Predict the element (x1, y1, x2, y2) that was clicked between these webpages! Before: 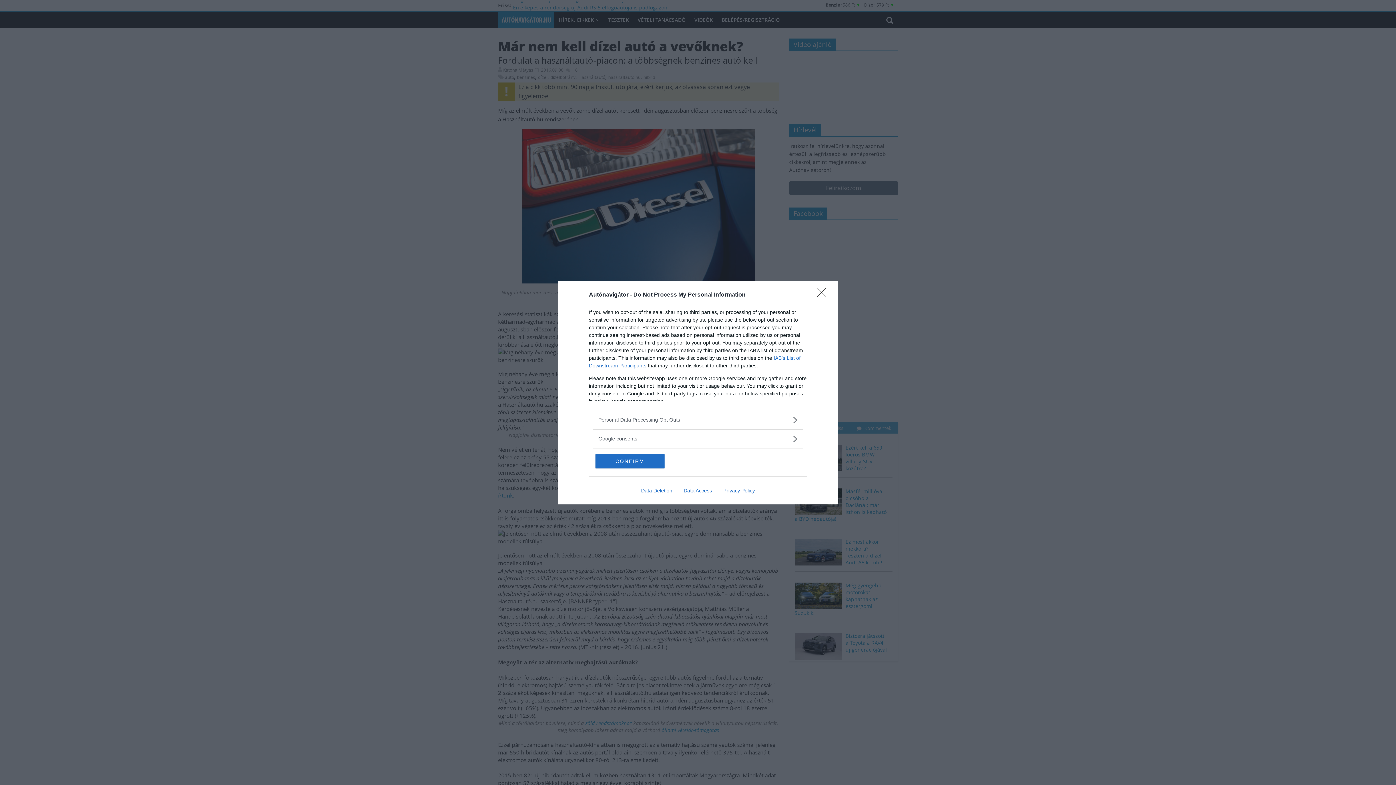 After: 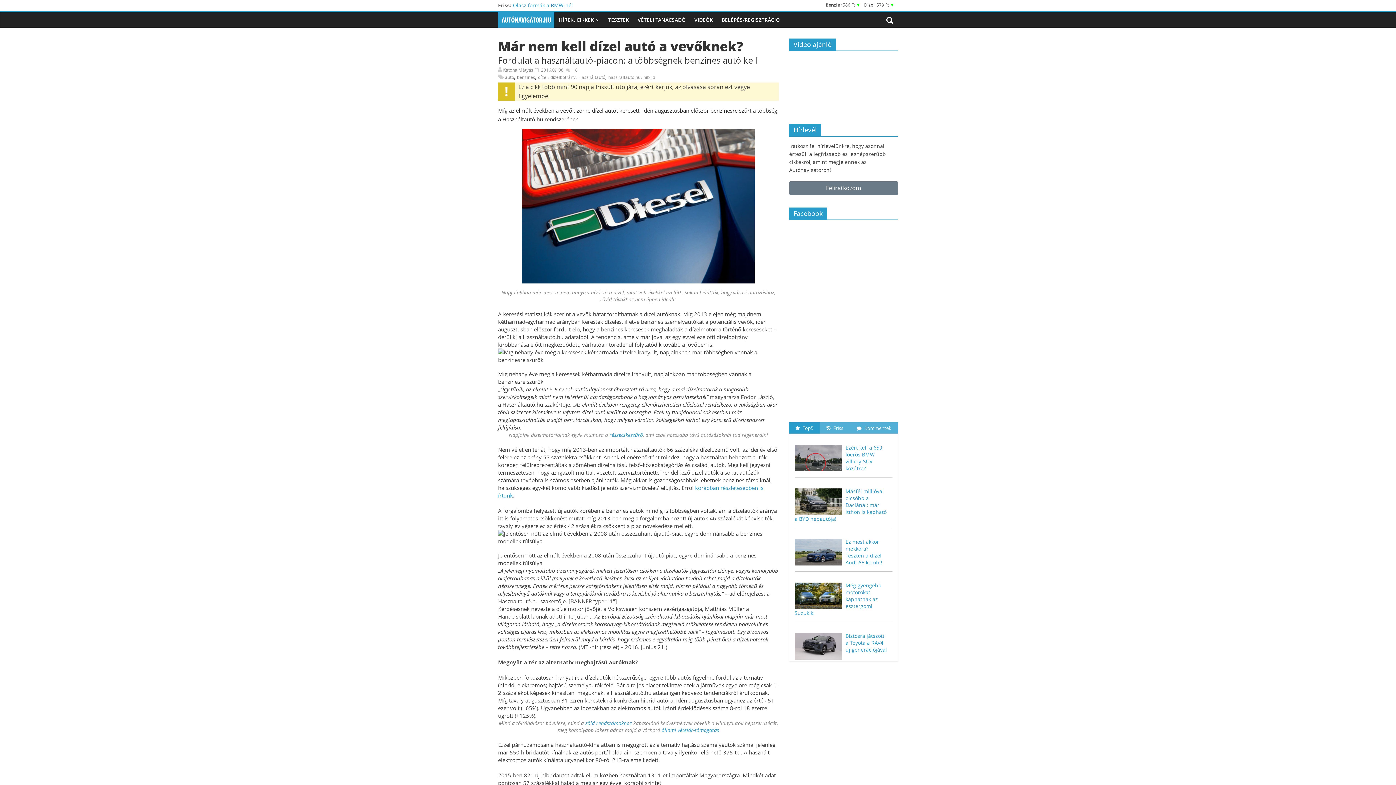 Action: label: CONFIRM bbox: (595, 454, 664, 468)